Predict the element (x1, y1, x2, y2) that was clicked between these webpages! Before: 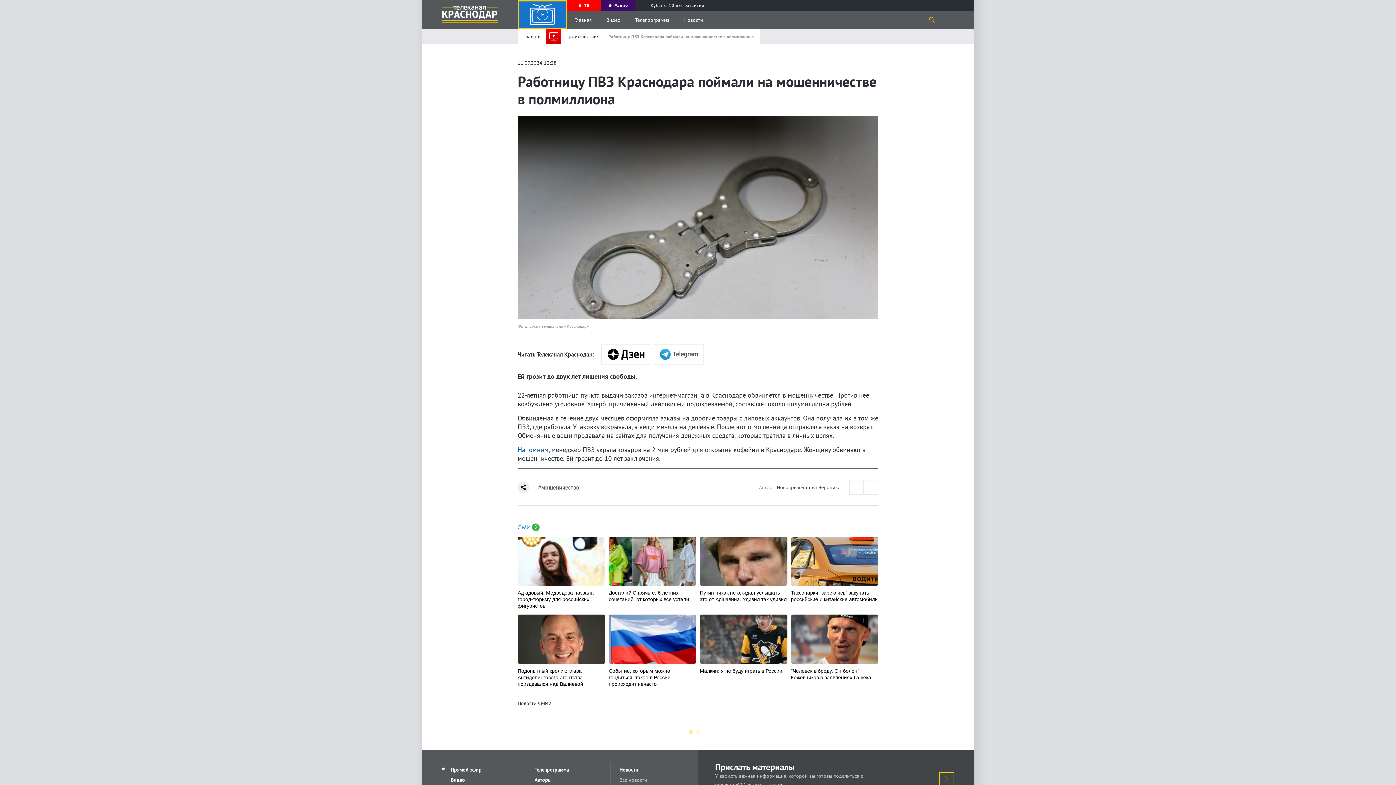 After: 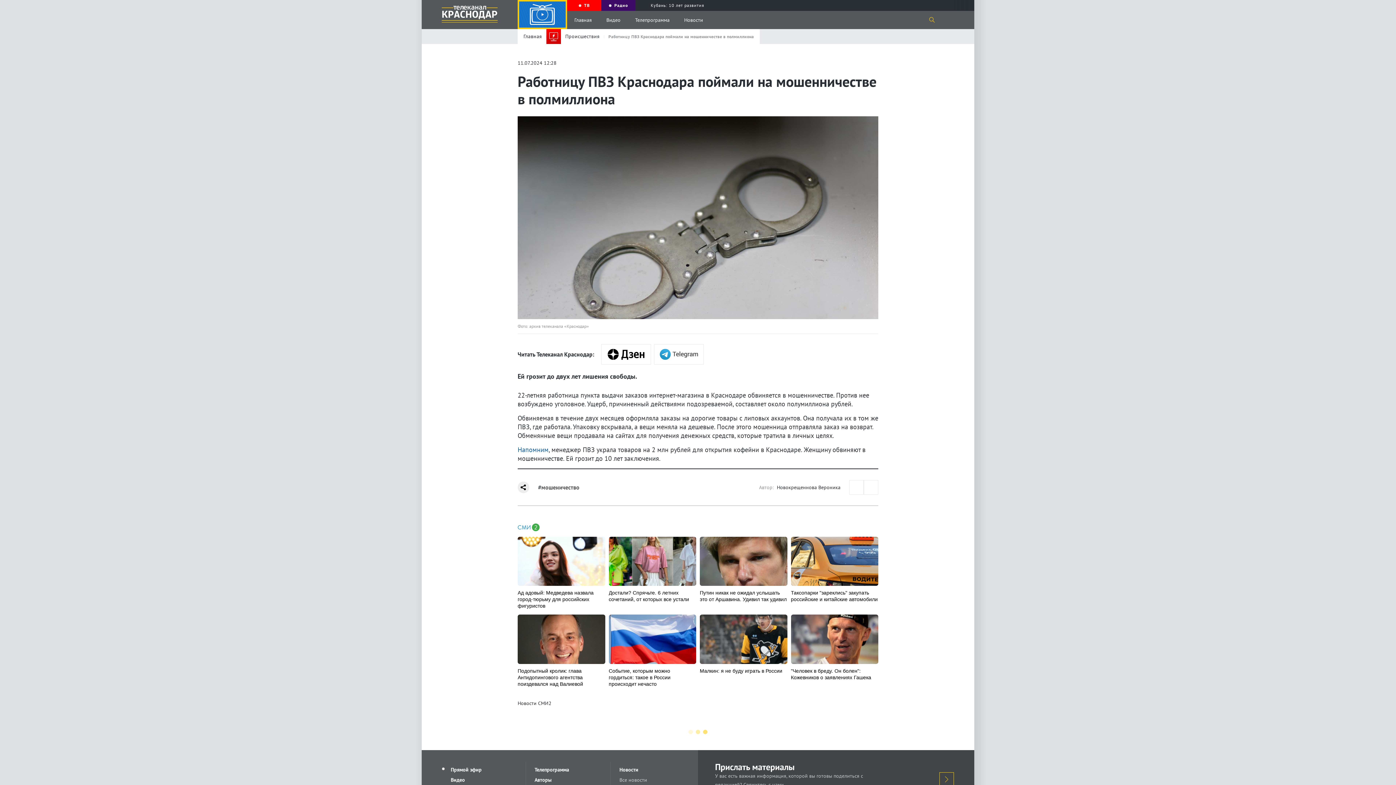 Action: bbox: (601, 344, 651, 364)